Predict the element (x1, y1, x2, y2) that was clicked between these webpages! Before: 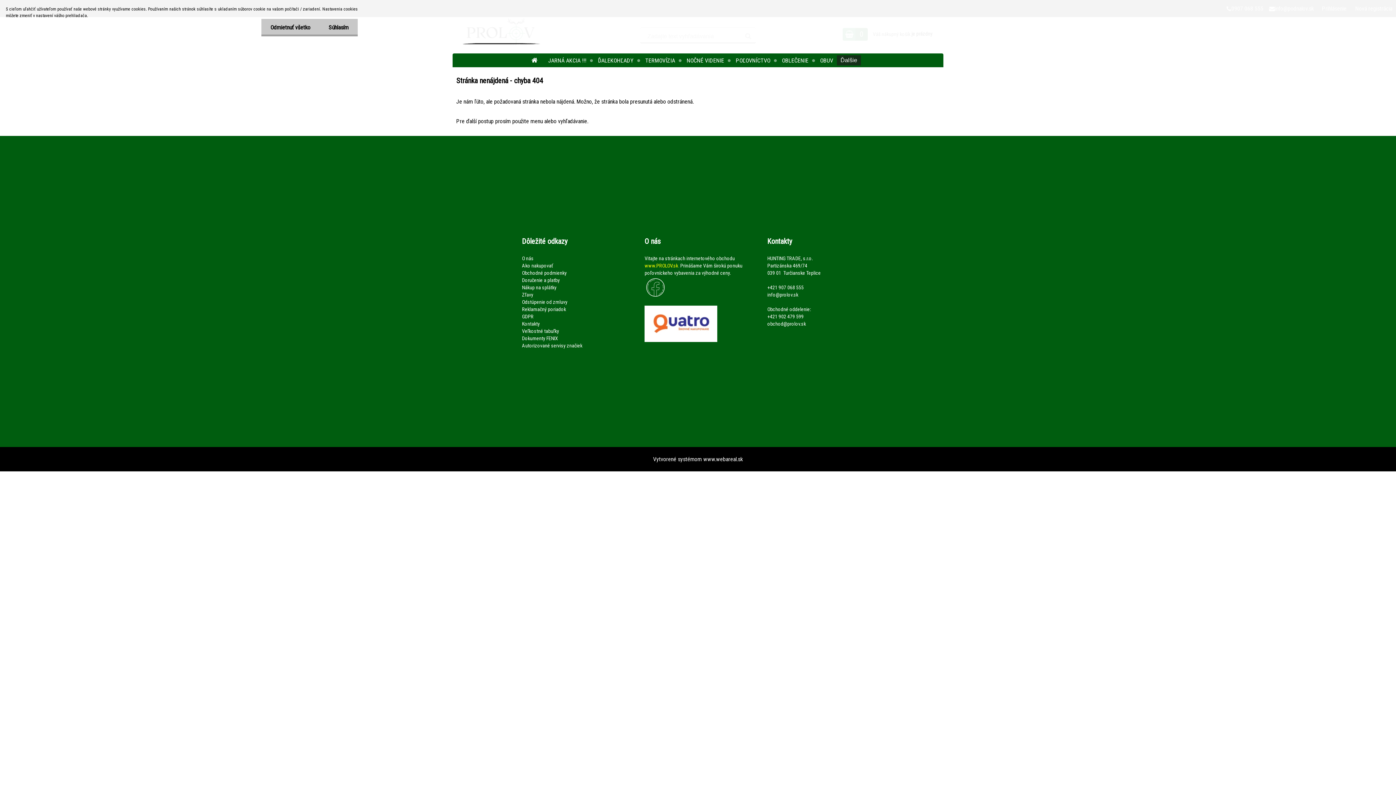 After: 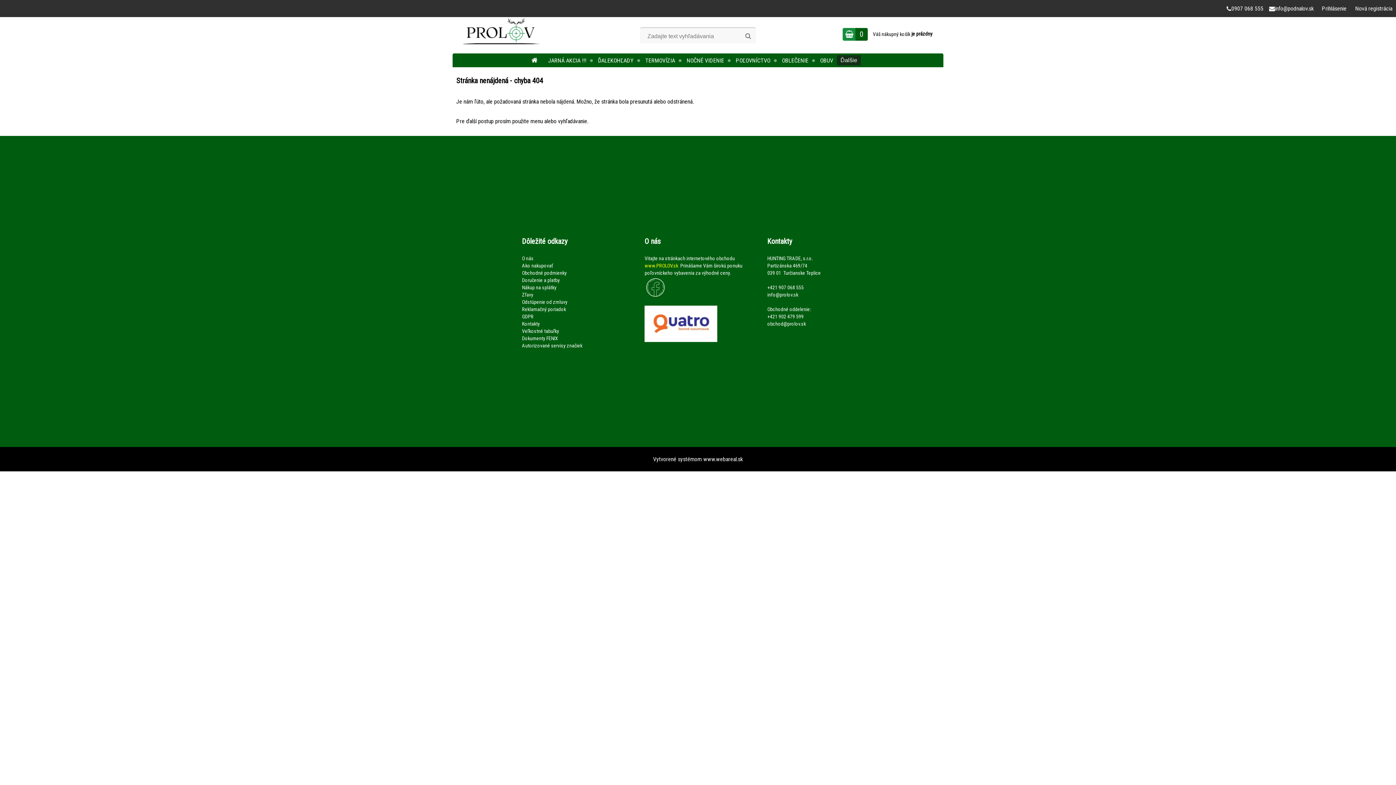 Action: label: Súhlasím bbox: (319, 18, 357, 36)